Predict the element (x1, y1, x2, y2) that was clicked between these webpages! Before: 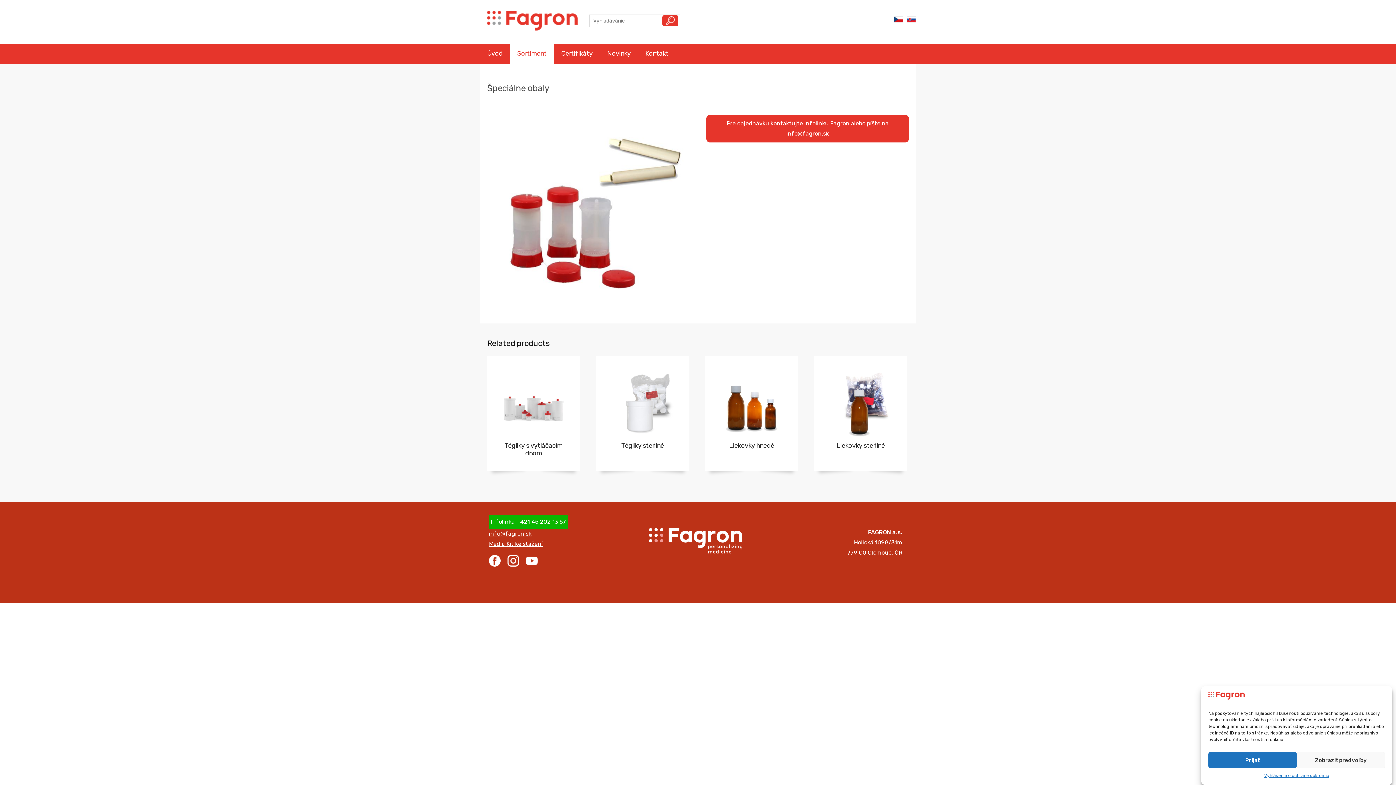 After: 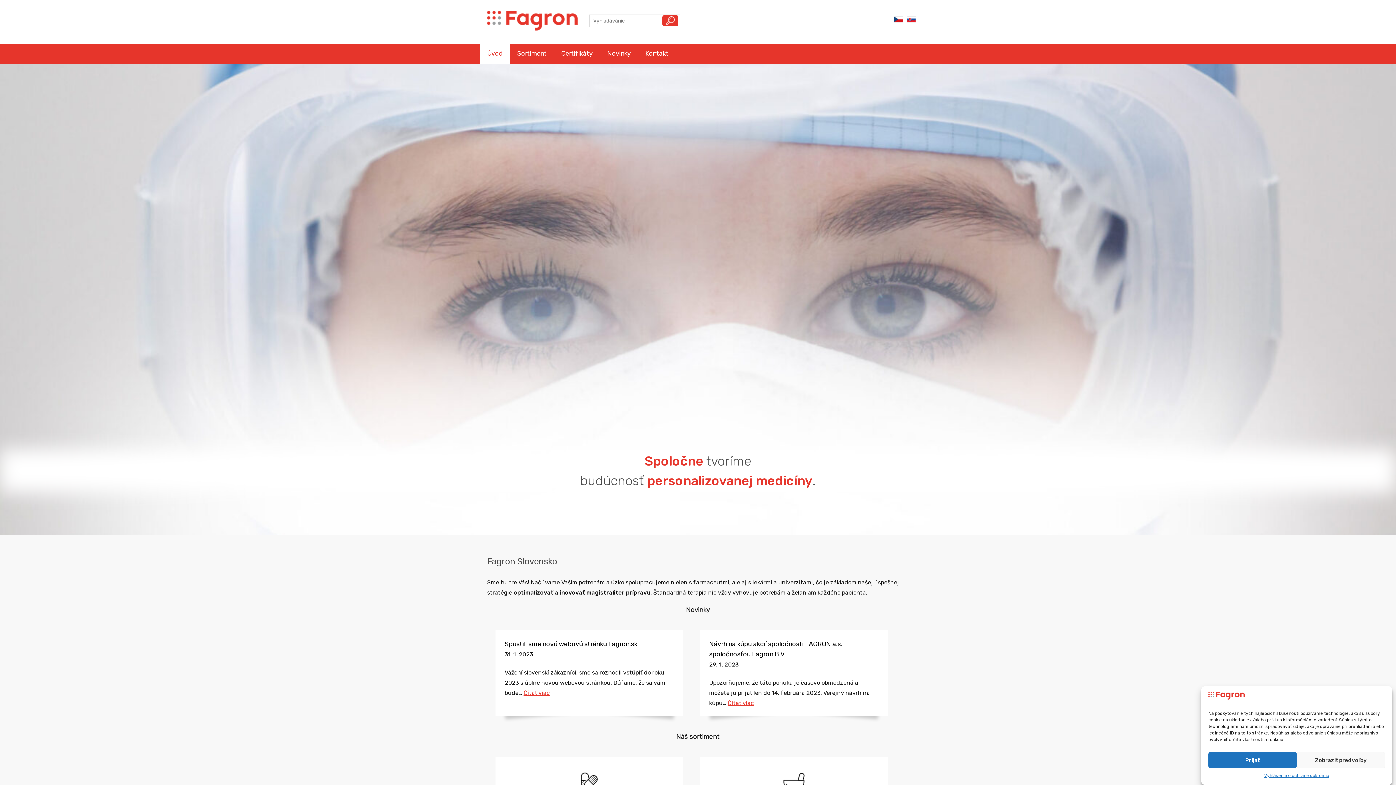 Action: bbox: (906, 17, 916, 24)